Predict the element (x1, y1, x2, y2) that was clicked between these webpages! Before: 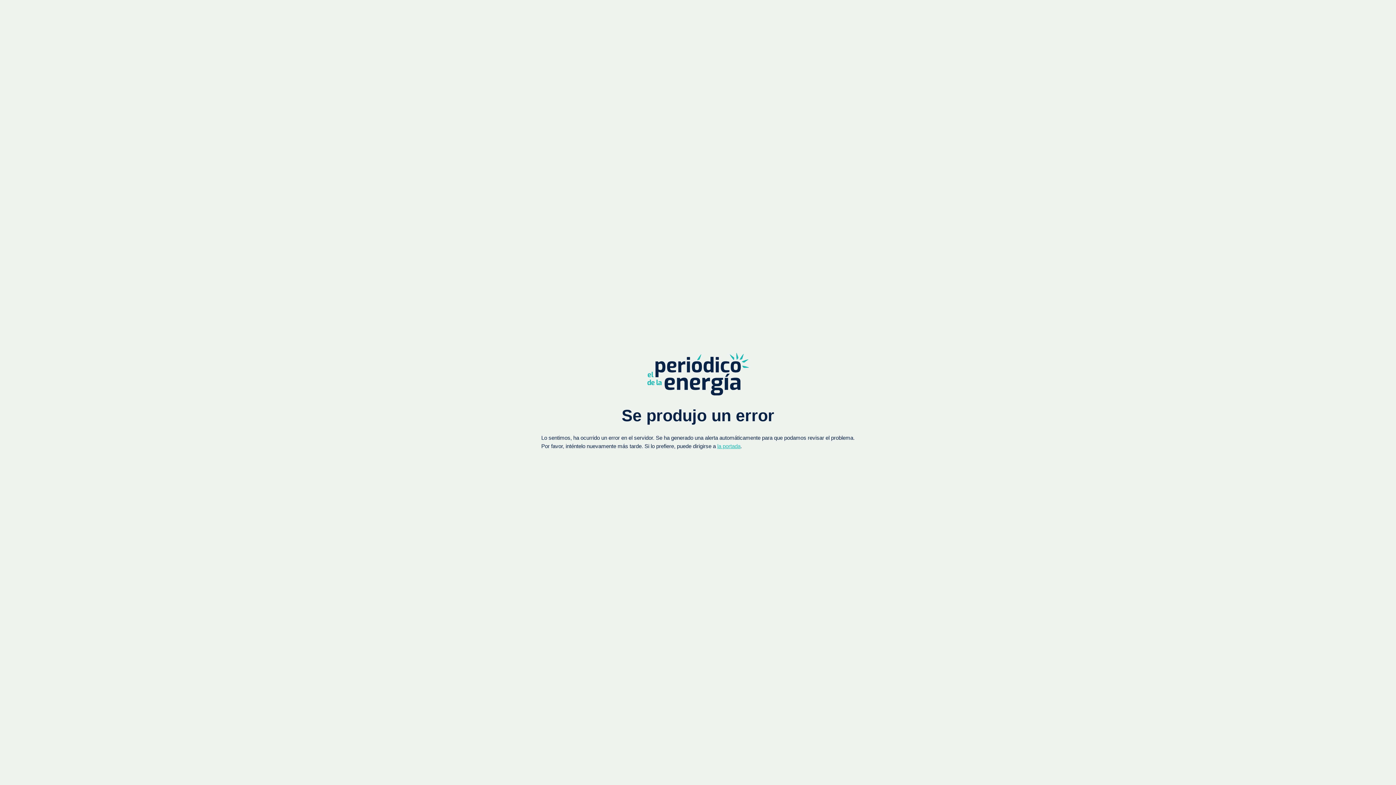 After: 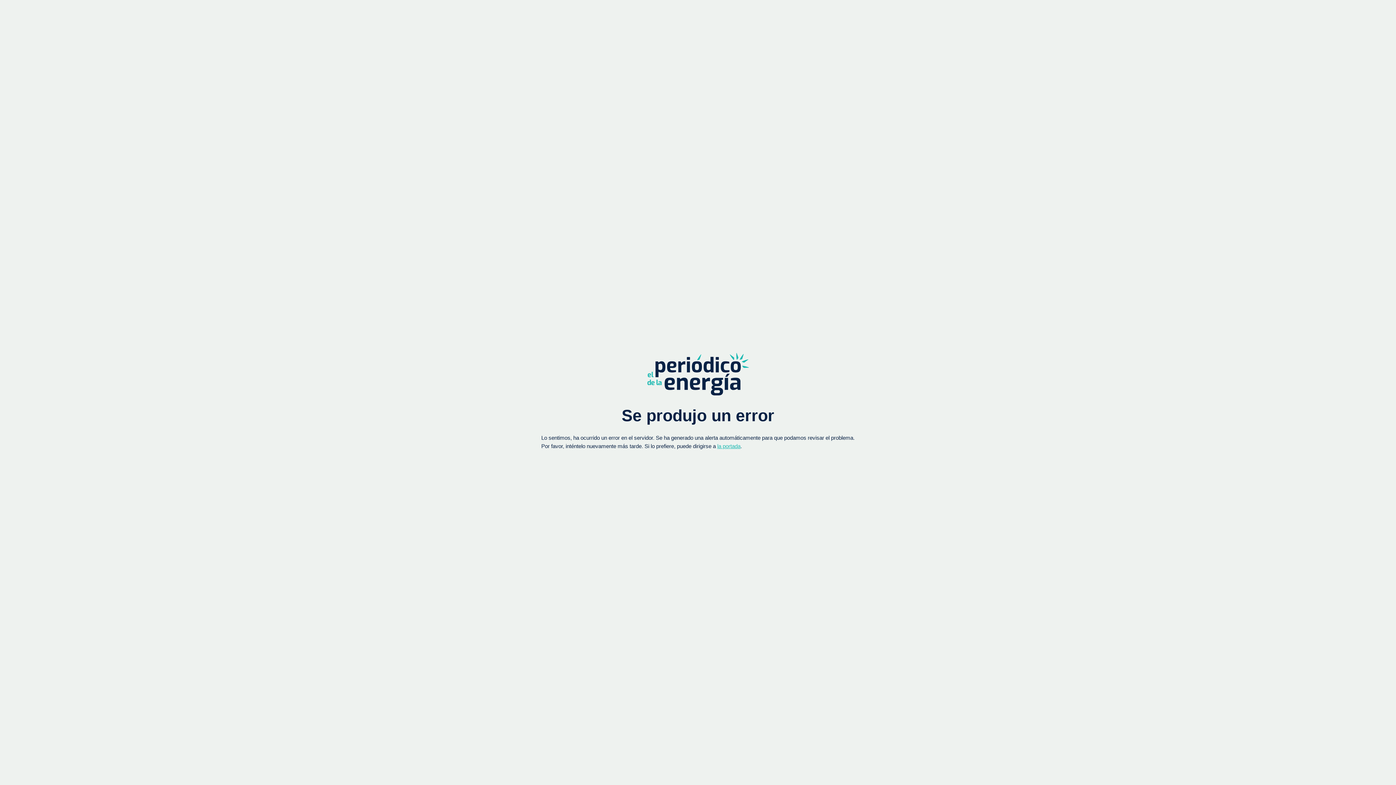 Action: label: la portada bbox: (717, 443, 740, 449)